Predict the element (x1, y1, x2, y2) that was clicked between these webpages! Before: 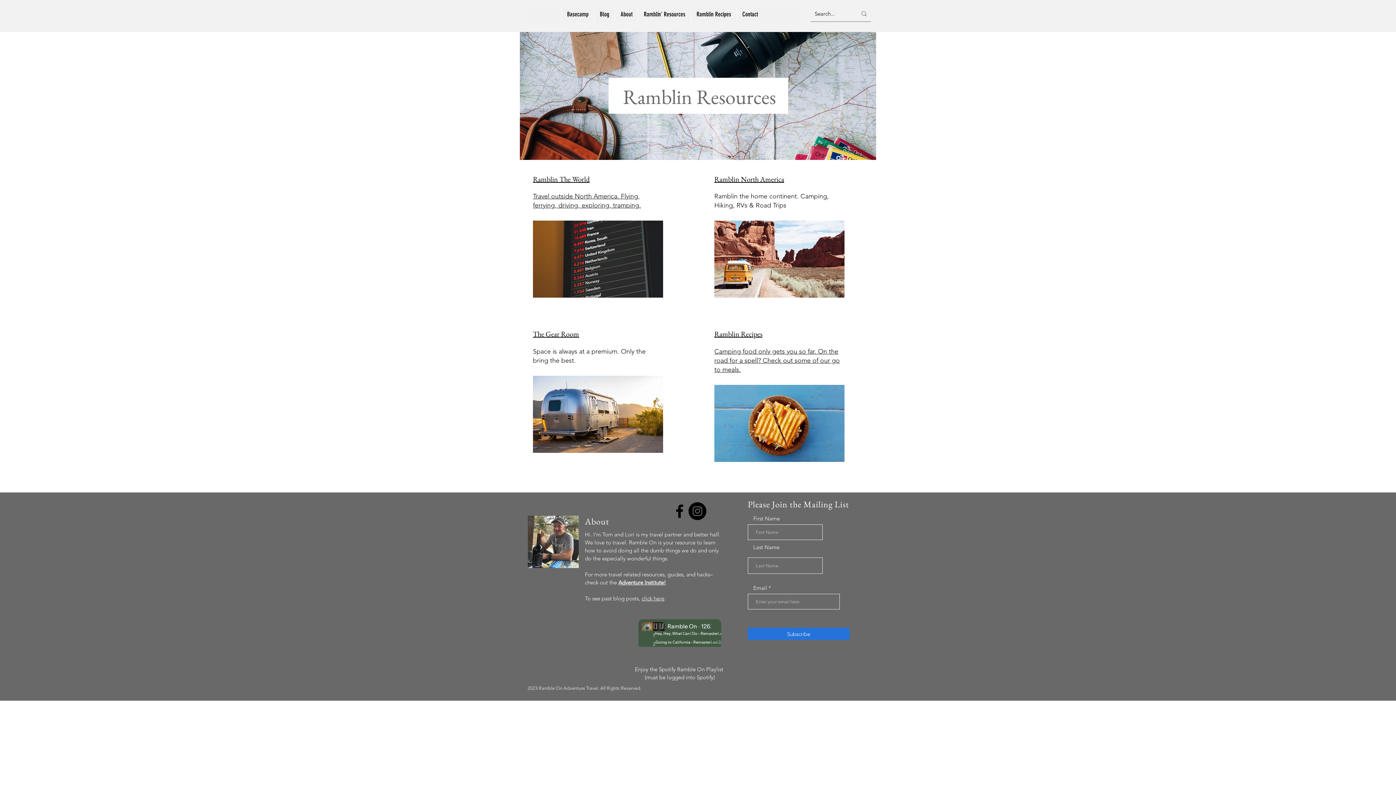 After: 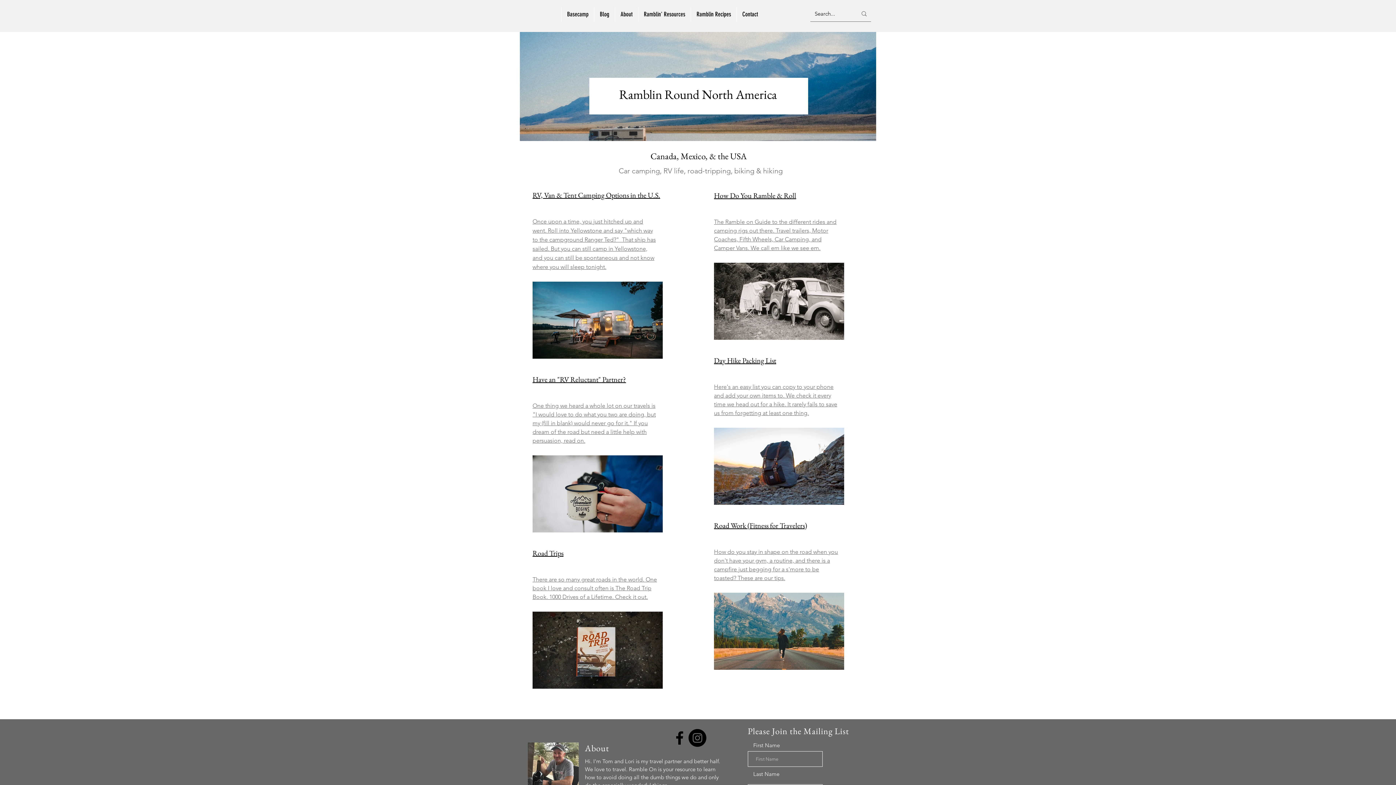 Action: bbox: (714, 220, 844, 297)